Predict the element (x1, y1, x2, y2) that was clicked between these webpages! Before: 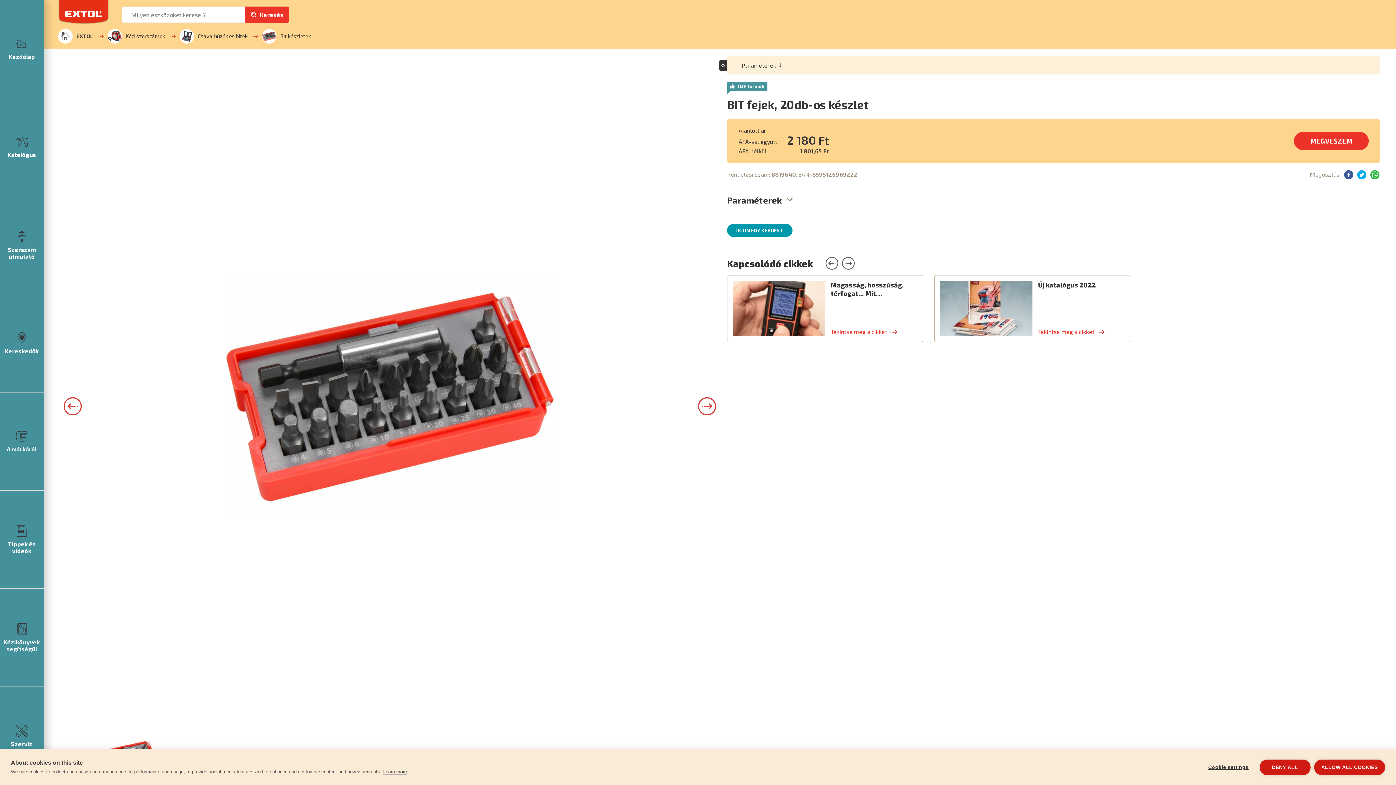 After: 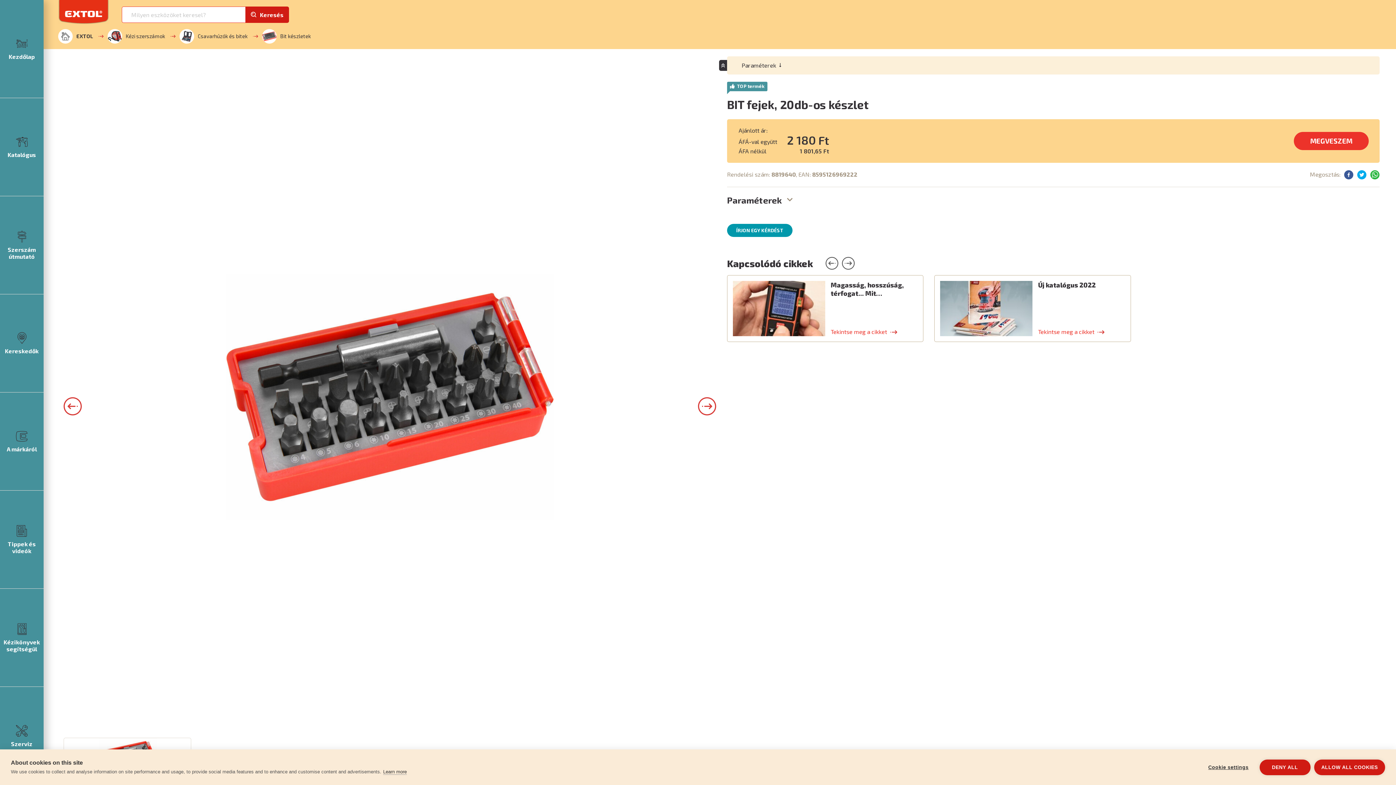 Action: label: Keresés bbox: (245, 6, 289, 22)